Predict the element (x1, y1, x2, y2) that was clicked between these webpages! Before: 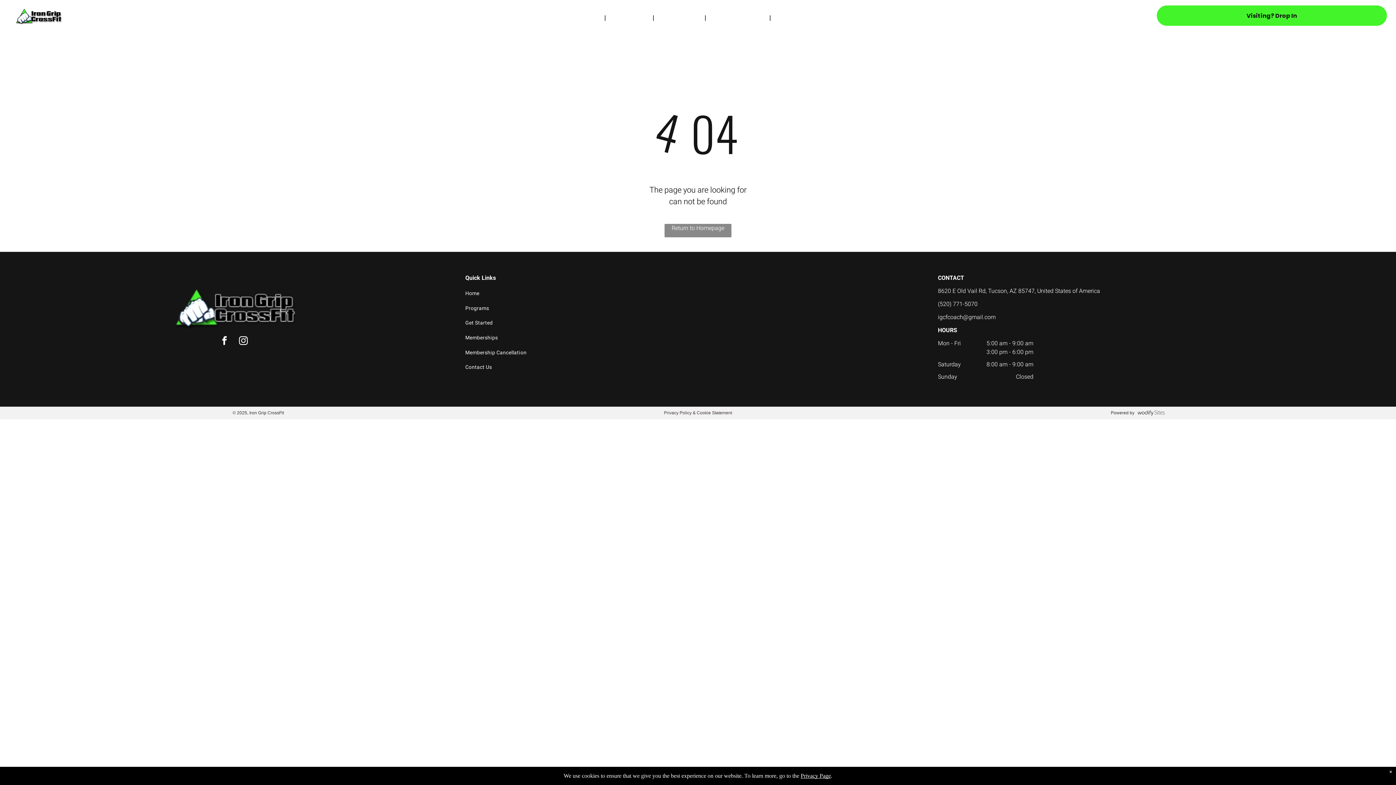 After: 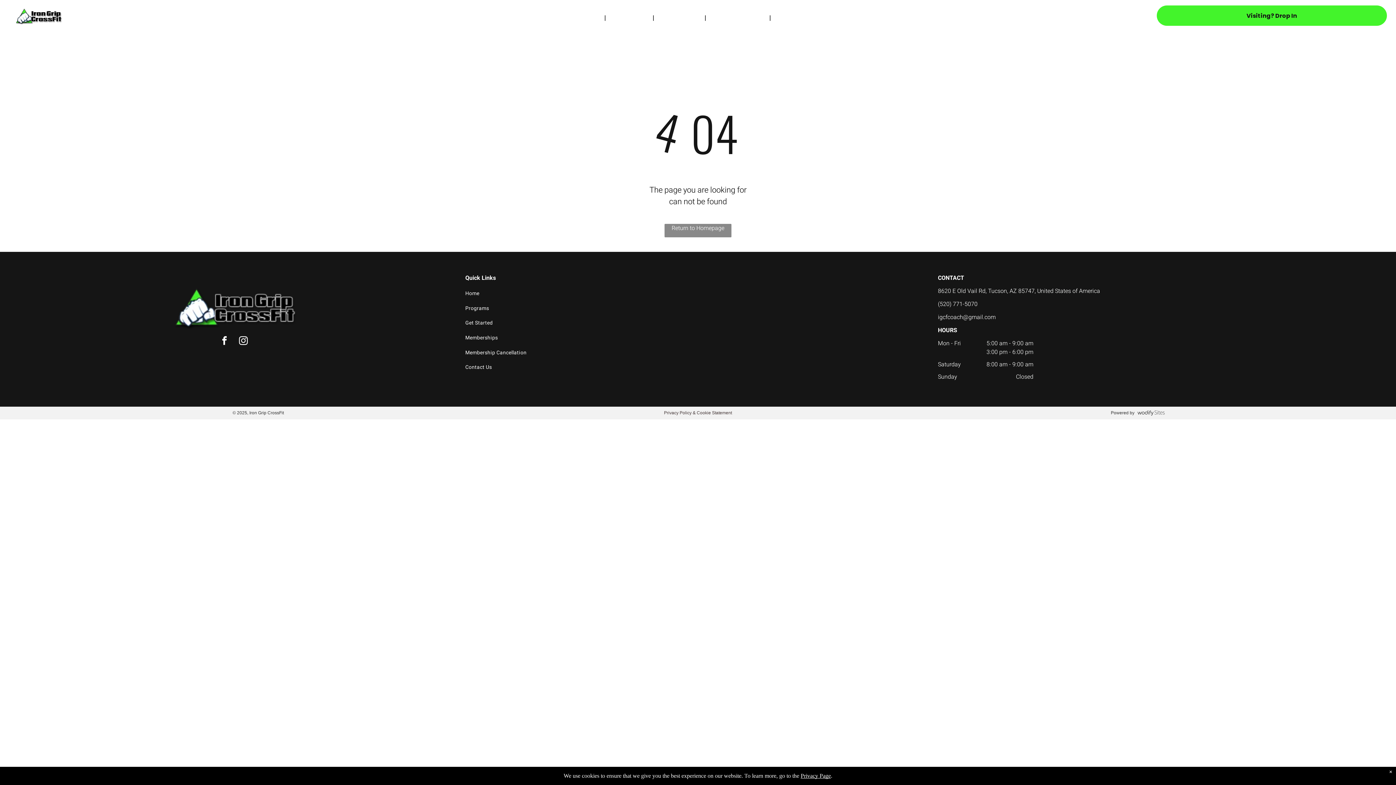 Action: bbox: (236, 334, 249, 349) label: instagram